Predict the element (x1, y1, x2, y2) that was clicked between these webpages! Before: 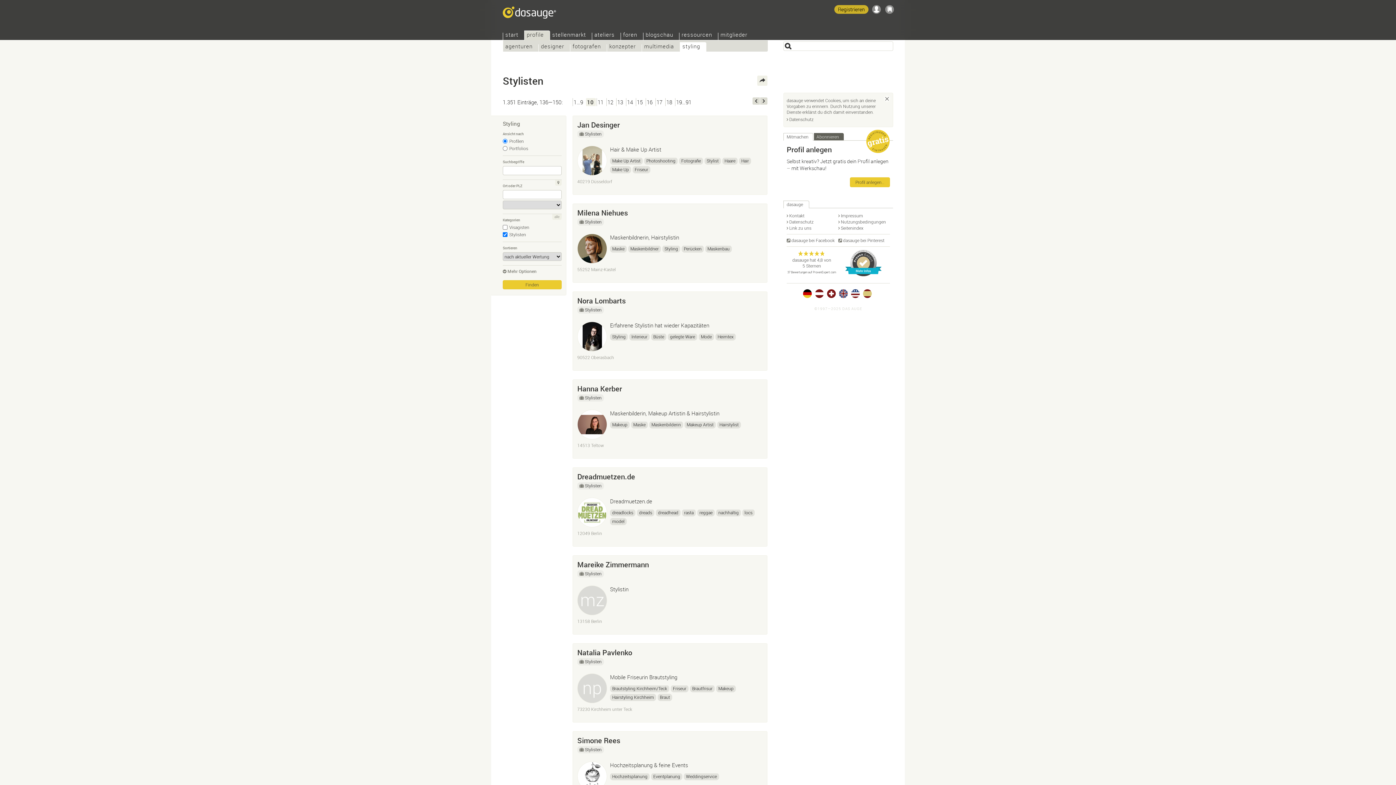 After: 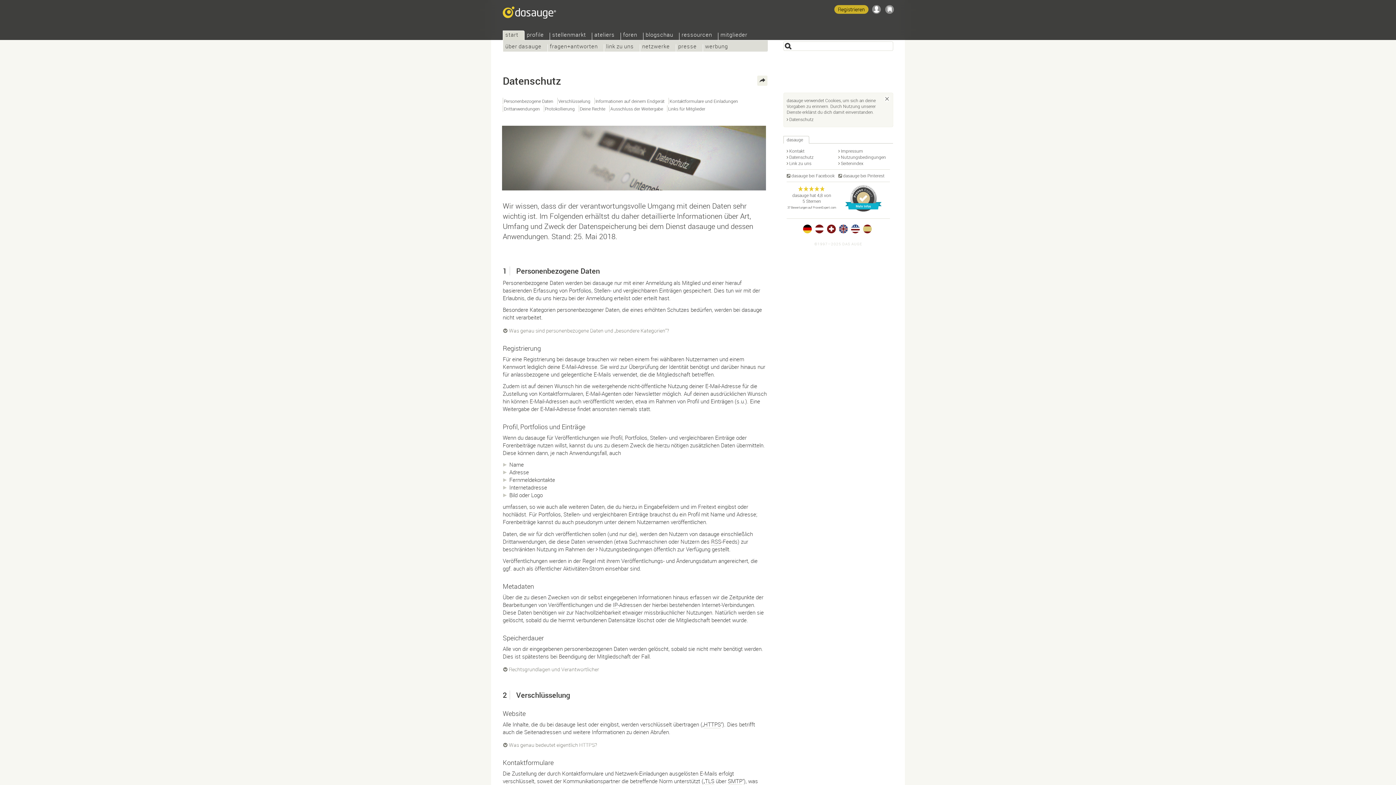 Action: label: Datenschutz bbox: (786, 116, 813, 122)